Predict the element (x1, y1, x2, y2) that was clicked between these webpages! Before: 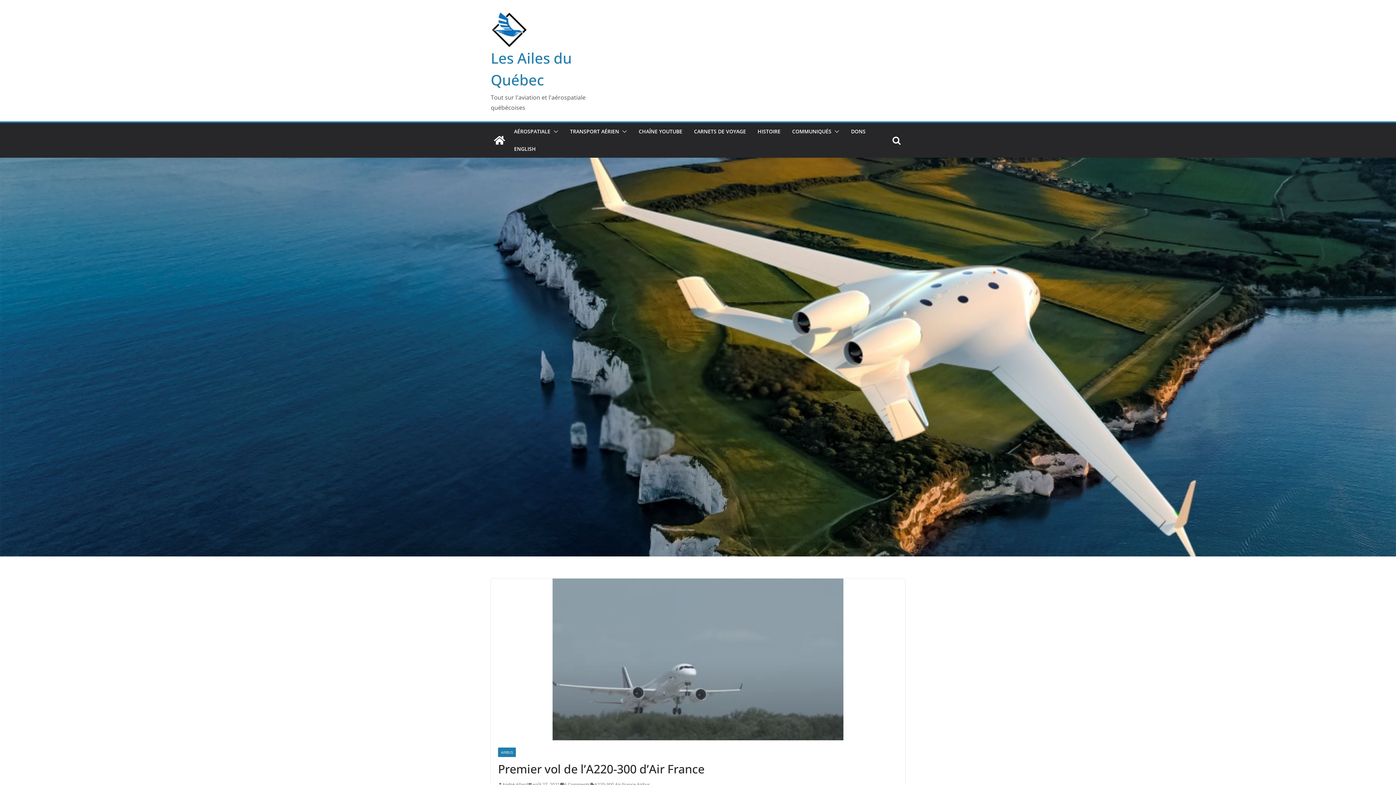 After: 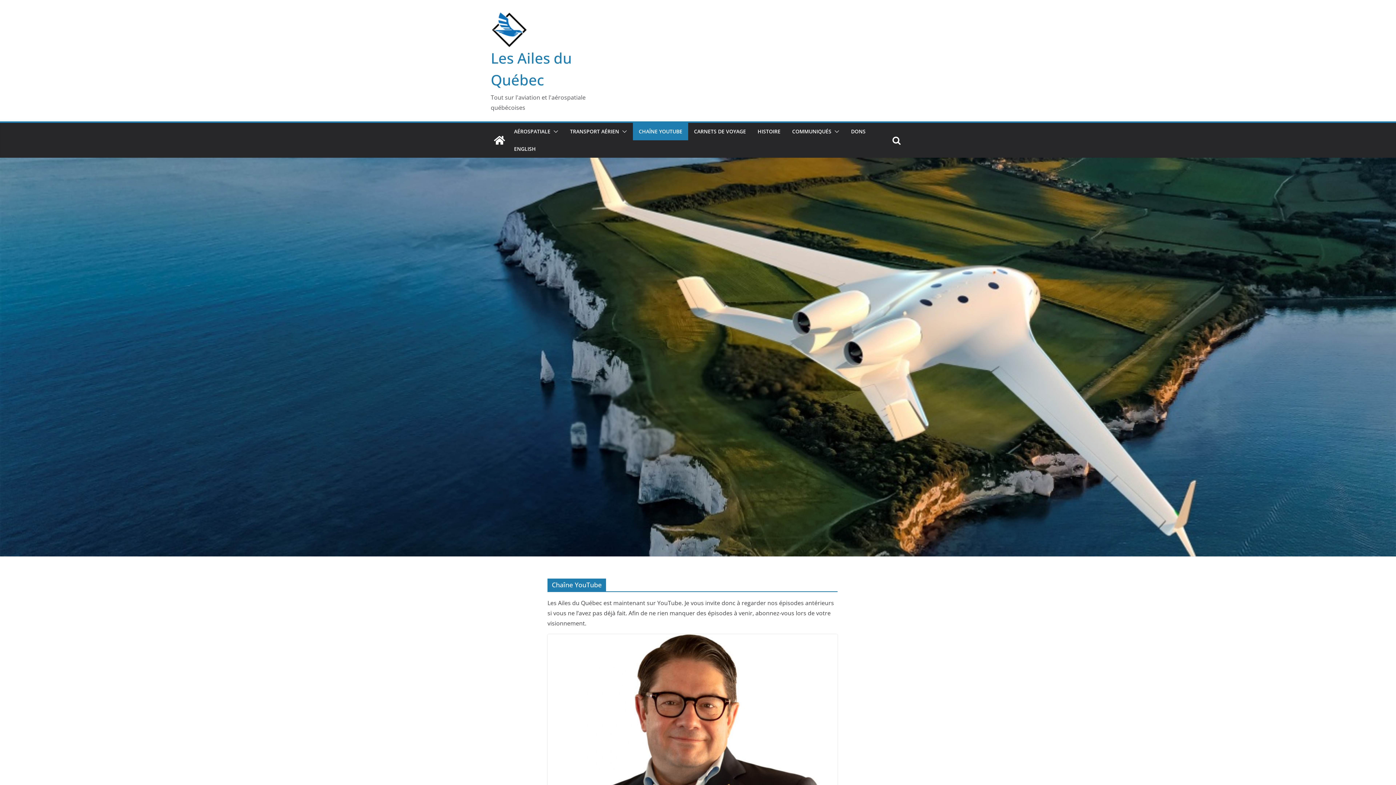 Action: label: CHAÎNE YOUTUBE bbox: (638, 126, 682, 136)